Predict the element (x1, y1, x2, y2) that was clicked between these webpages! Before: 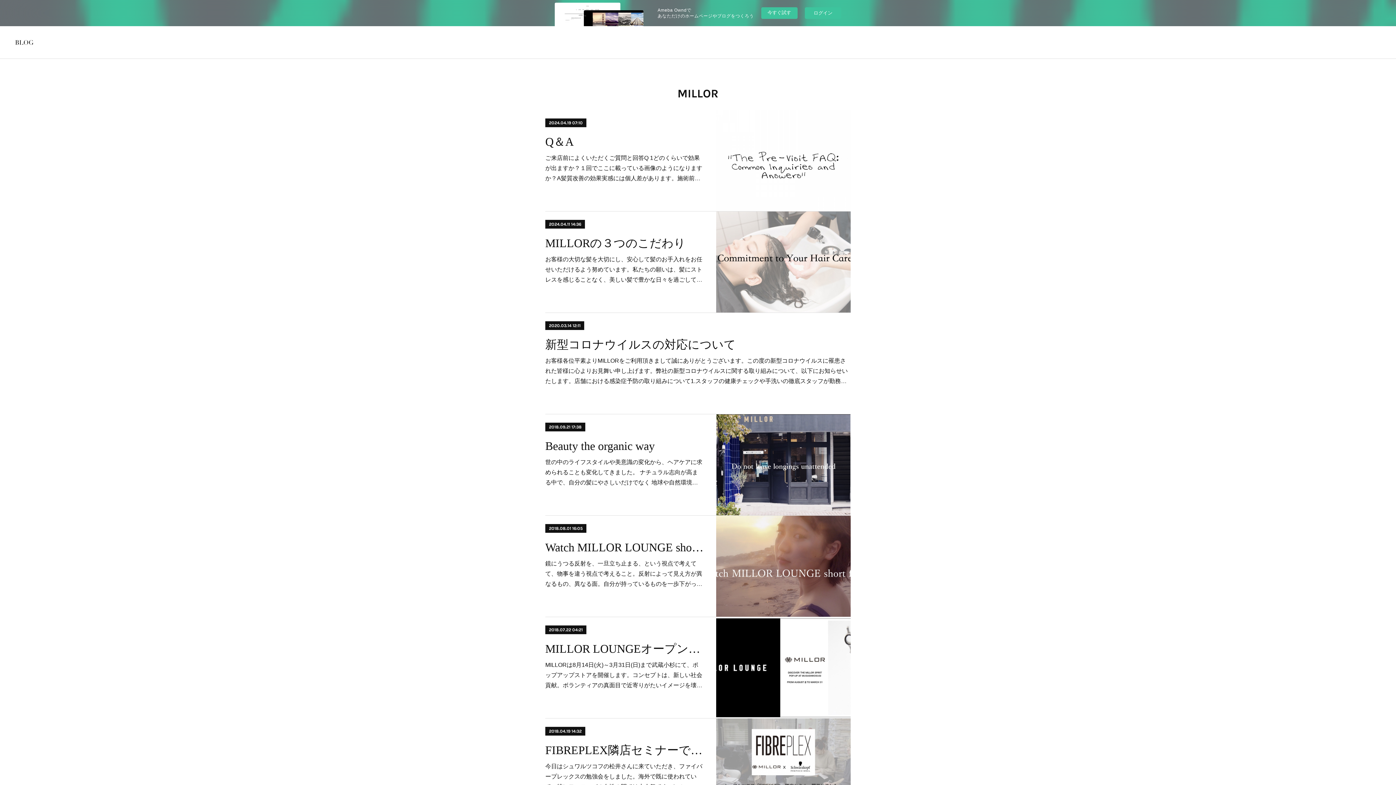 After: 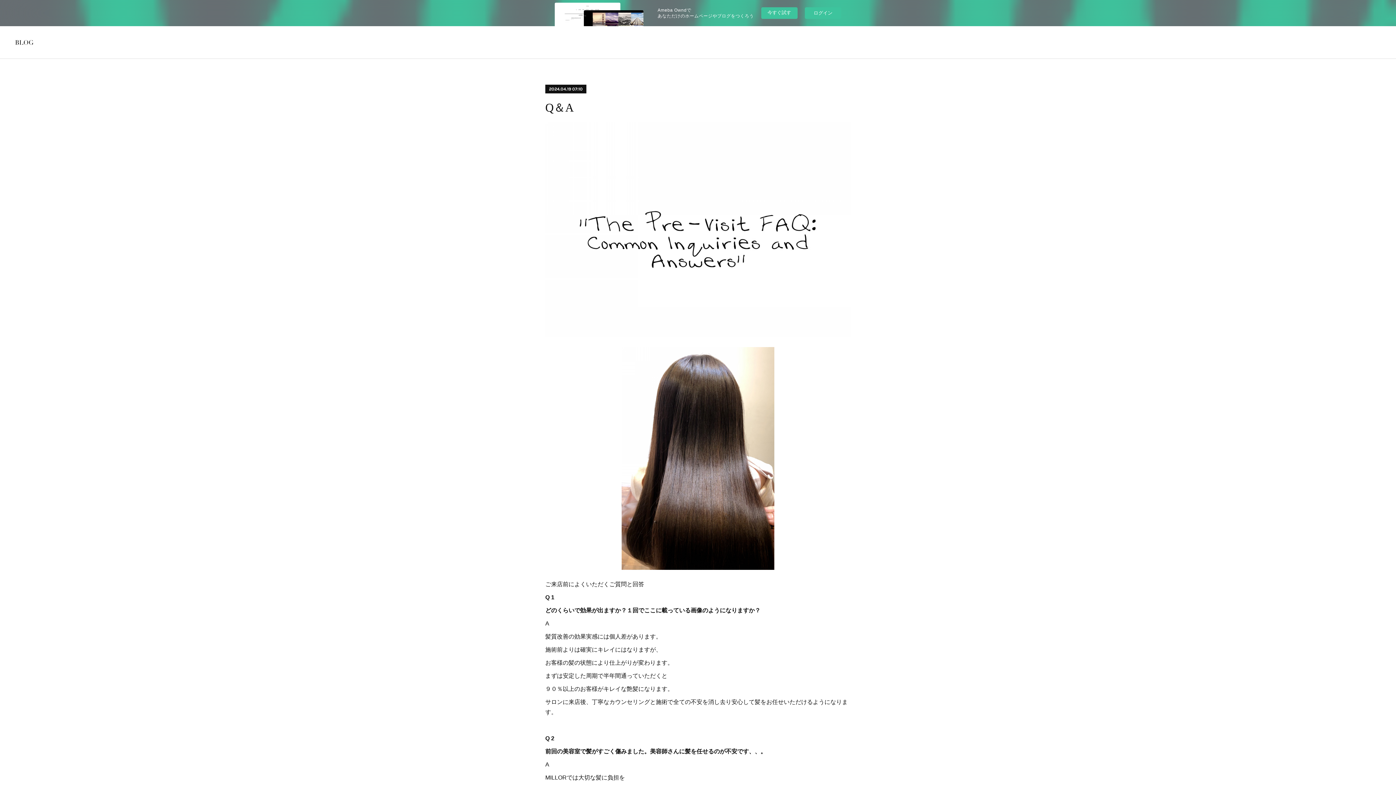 Action: bbox: (545, 132, 703, 151) label: Q＆A